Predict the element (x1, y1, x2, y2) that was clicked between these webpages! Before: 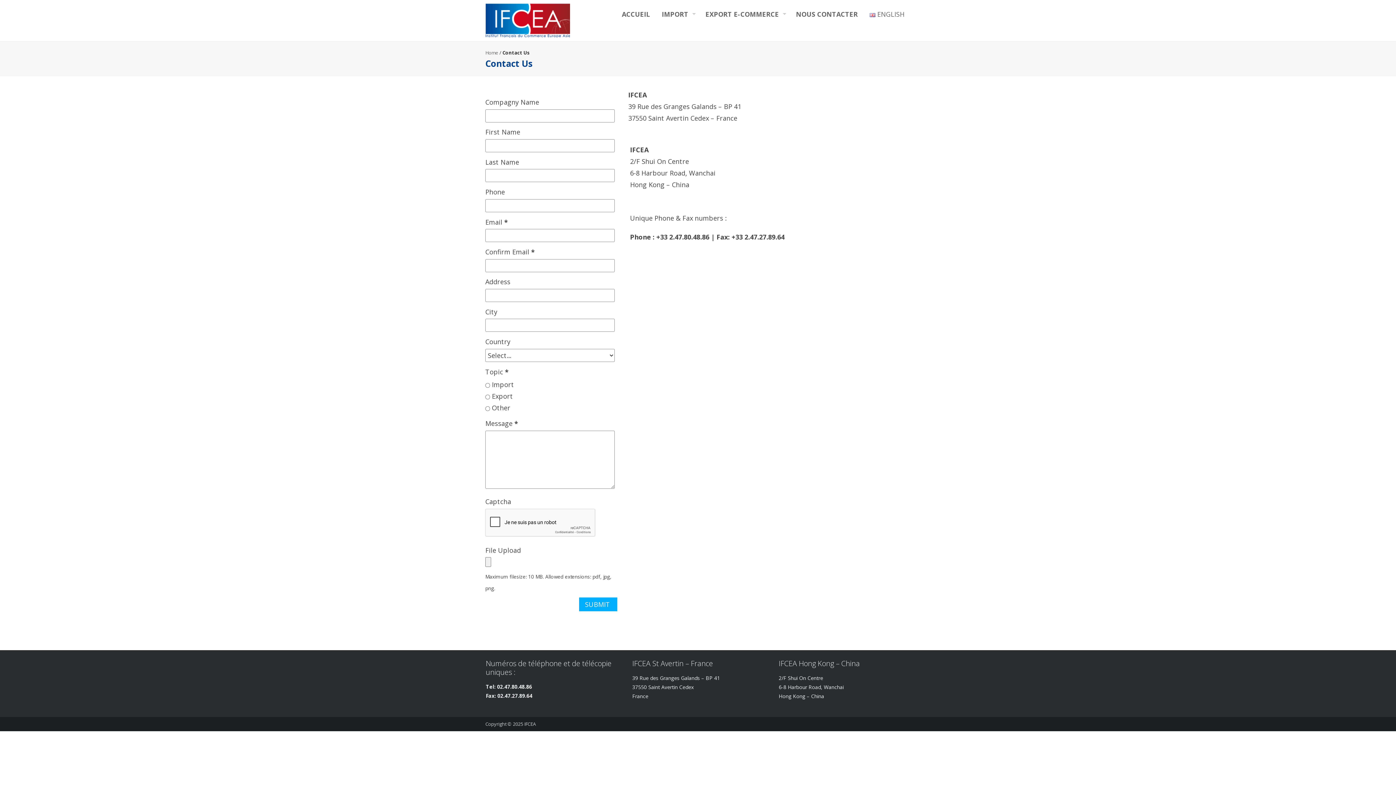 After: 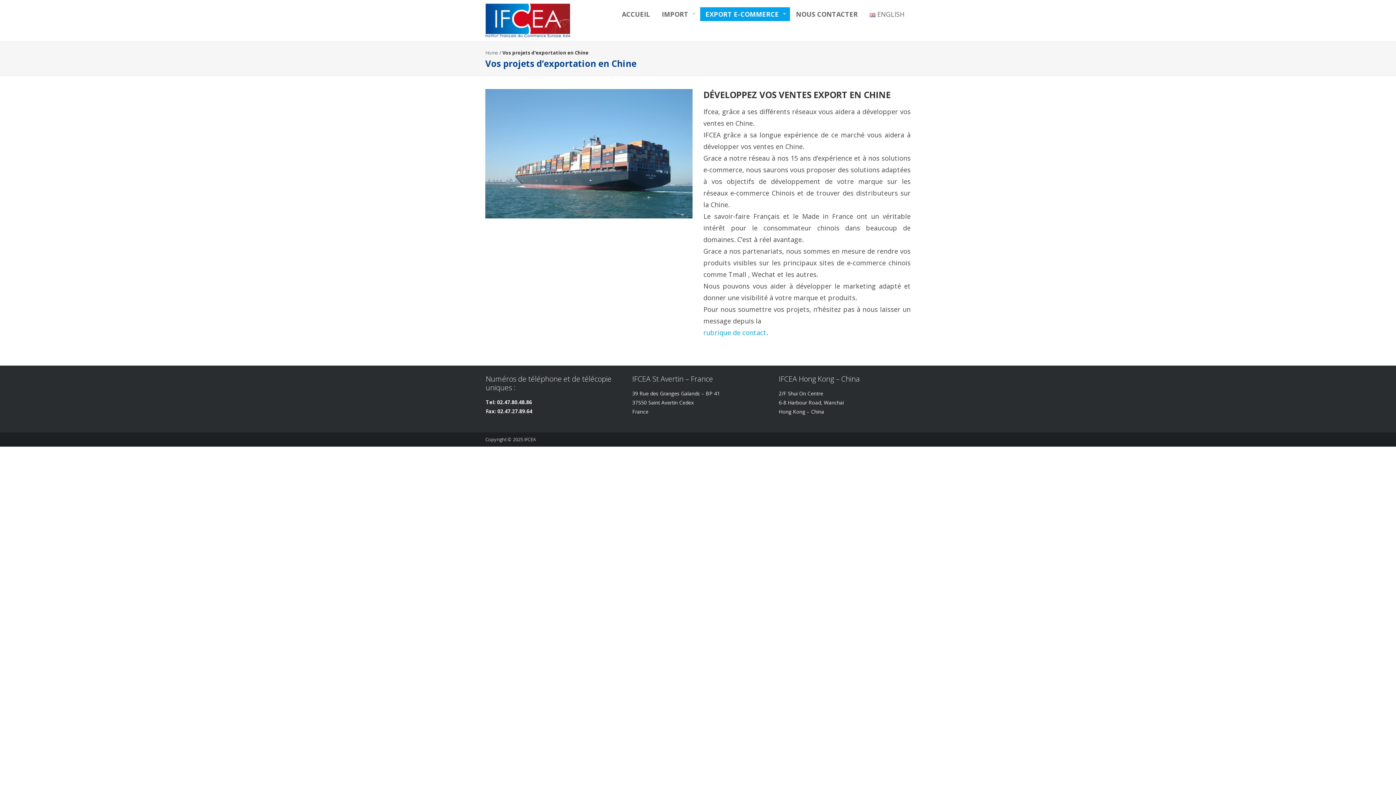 Action: bbox: (700, 7, 790, 21) label: EXPORT E-COMMERCE